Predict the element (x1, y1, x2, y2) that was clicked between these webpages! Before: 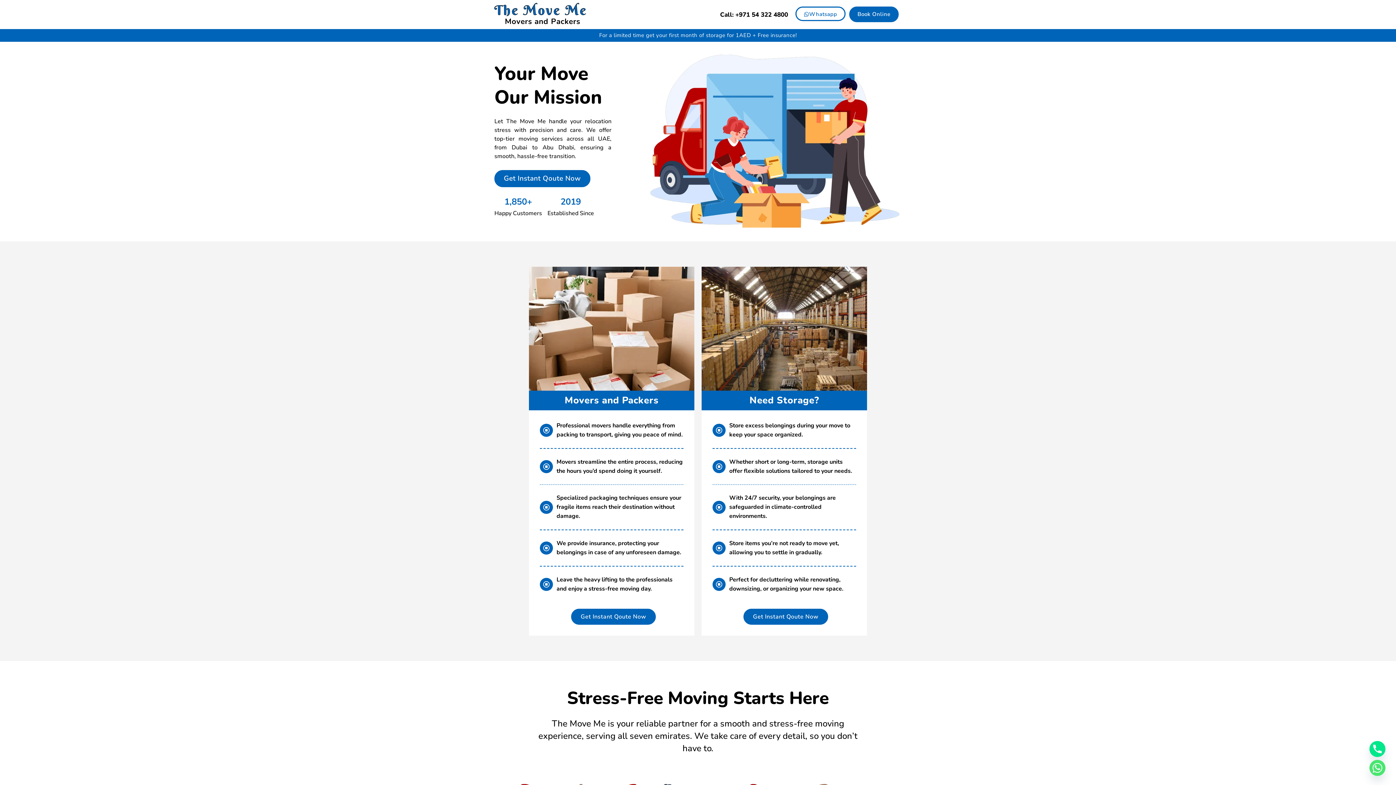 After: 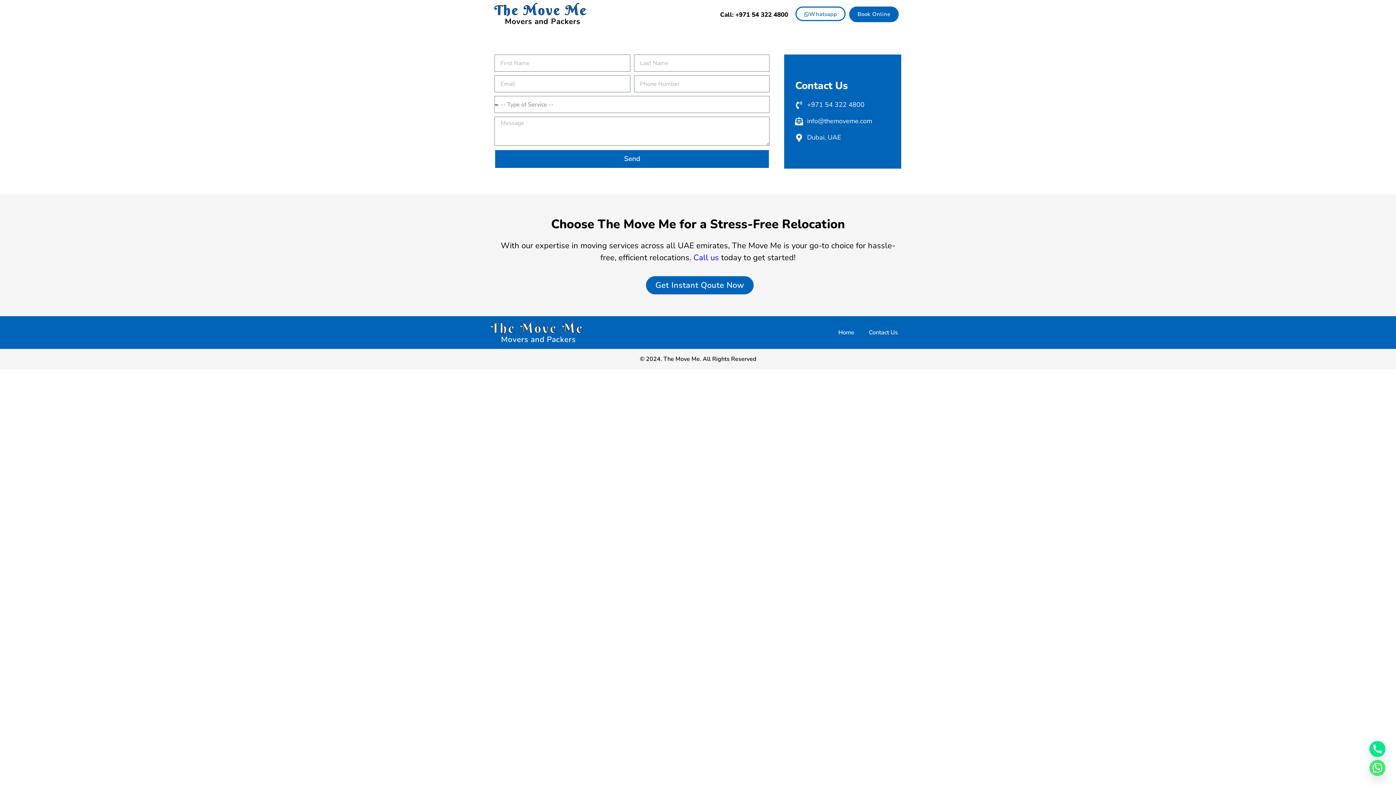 Action: label: Book Online bbox: (849, 6, 899, 22)